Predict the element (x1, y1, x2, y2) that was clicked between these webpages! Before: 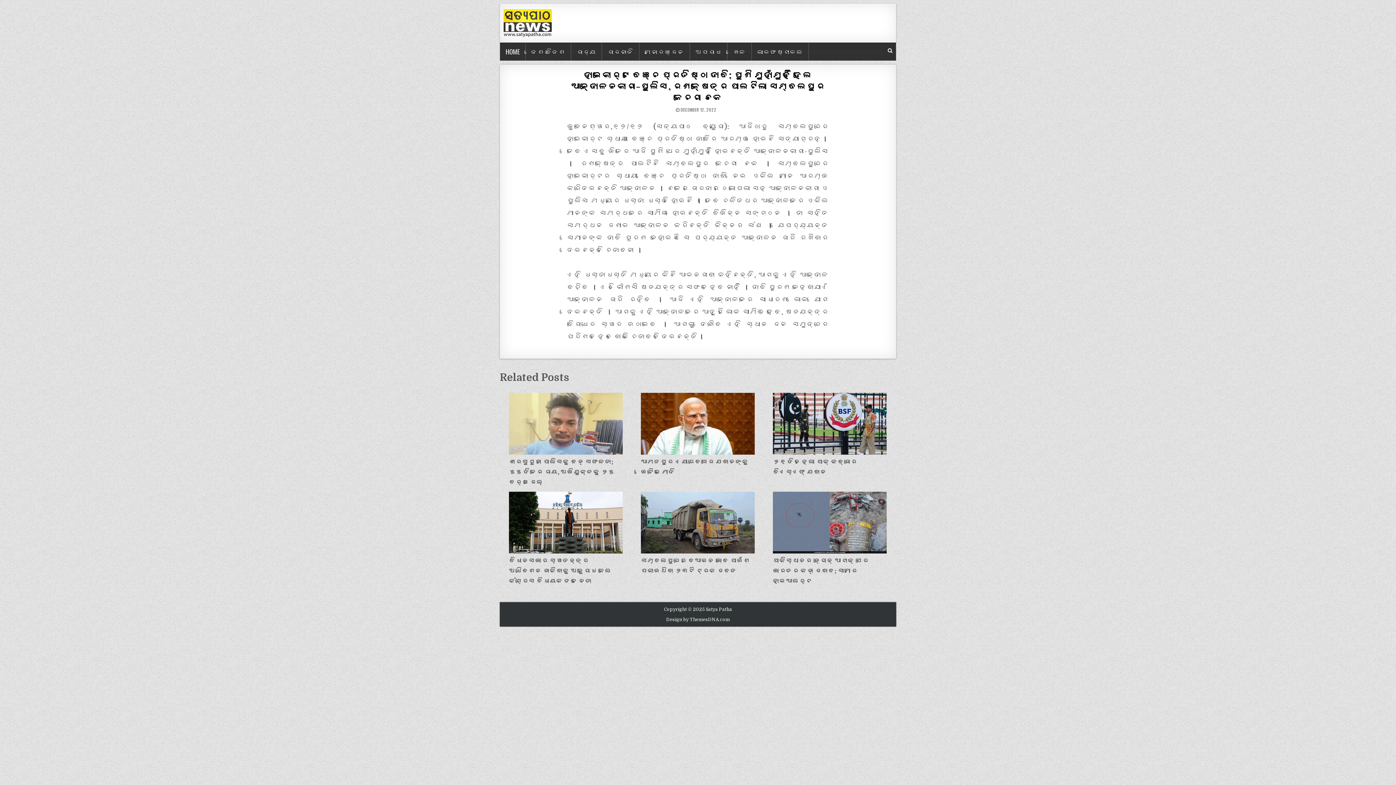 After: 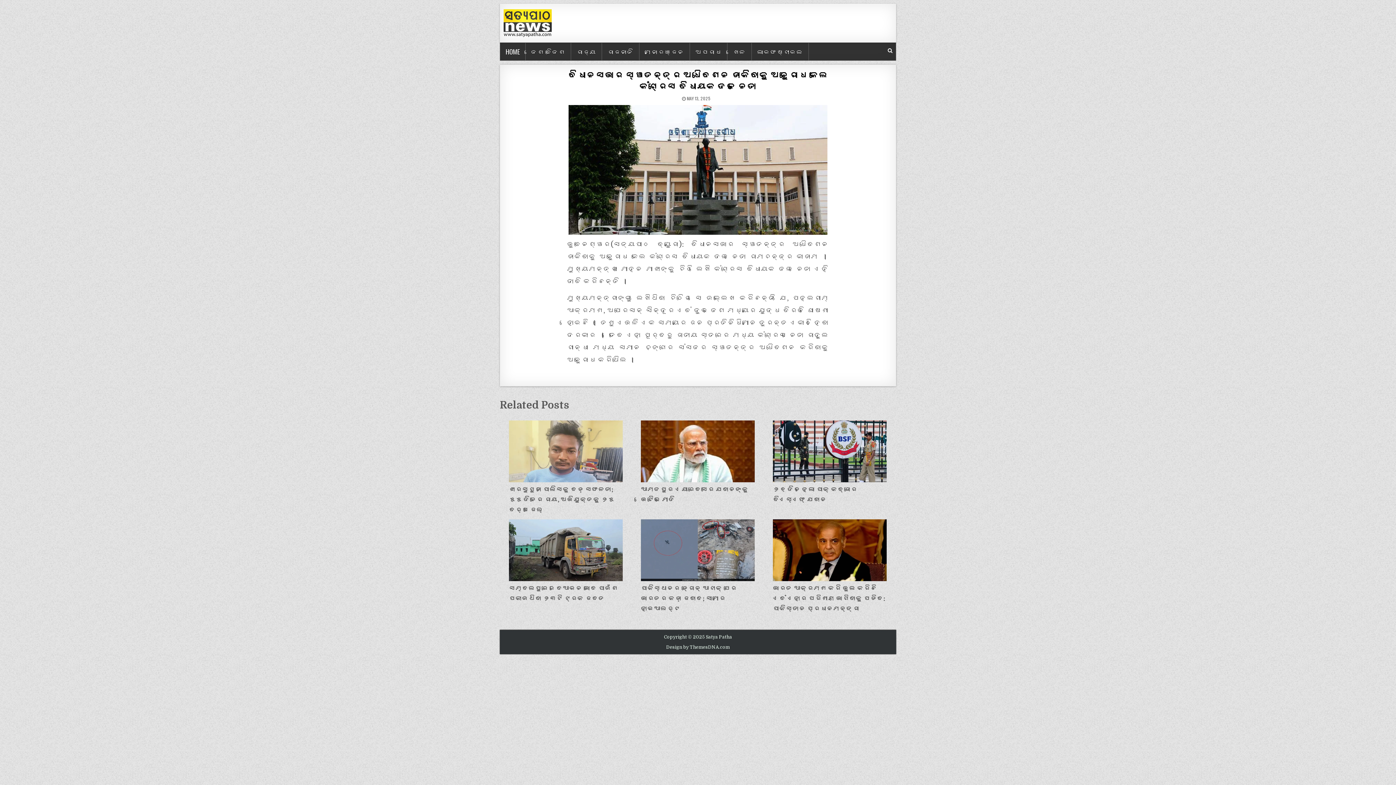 Action: bbox: (509, 557, 611, 585) label: ବିଧାନସଭାର ସ୍ୱତନ୍ତ୍ର ଅଧିବେଶନ ଡାକିବାକୁ ଅନୁରୋଧ କଲେ କଂଗ୍ରେସ ବିଧାୟକ ଦଳ ନେତା